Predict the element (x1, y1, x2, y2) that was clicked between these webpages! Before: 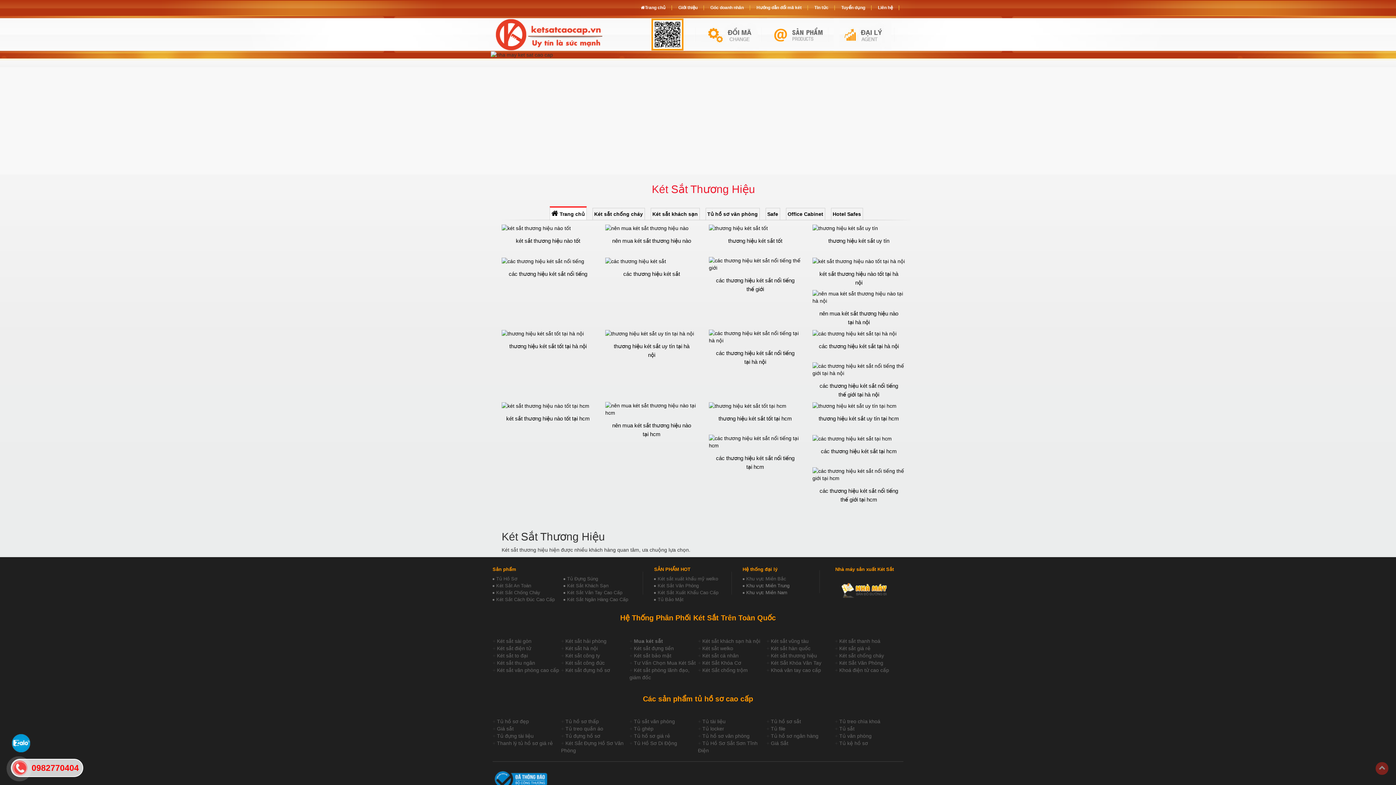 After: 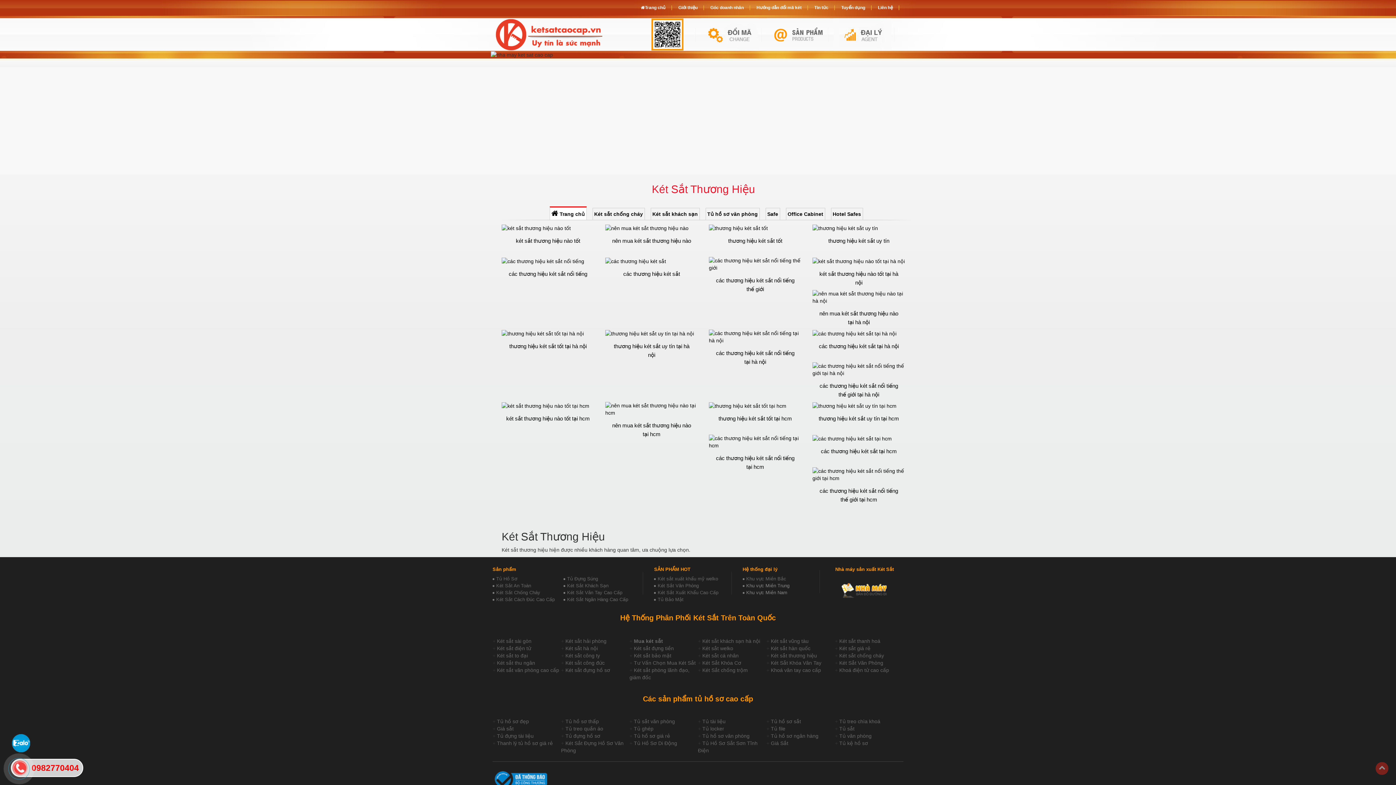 Action: label: Khoá điện tử cao cấp bbox: (839, 667, 889, 673)